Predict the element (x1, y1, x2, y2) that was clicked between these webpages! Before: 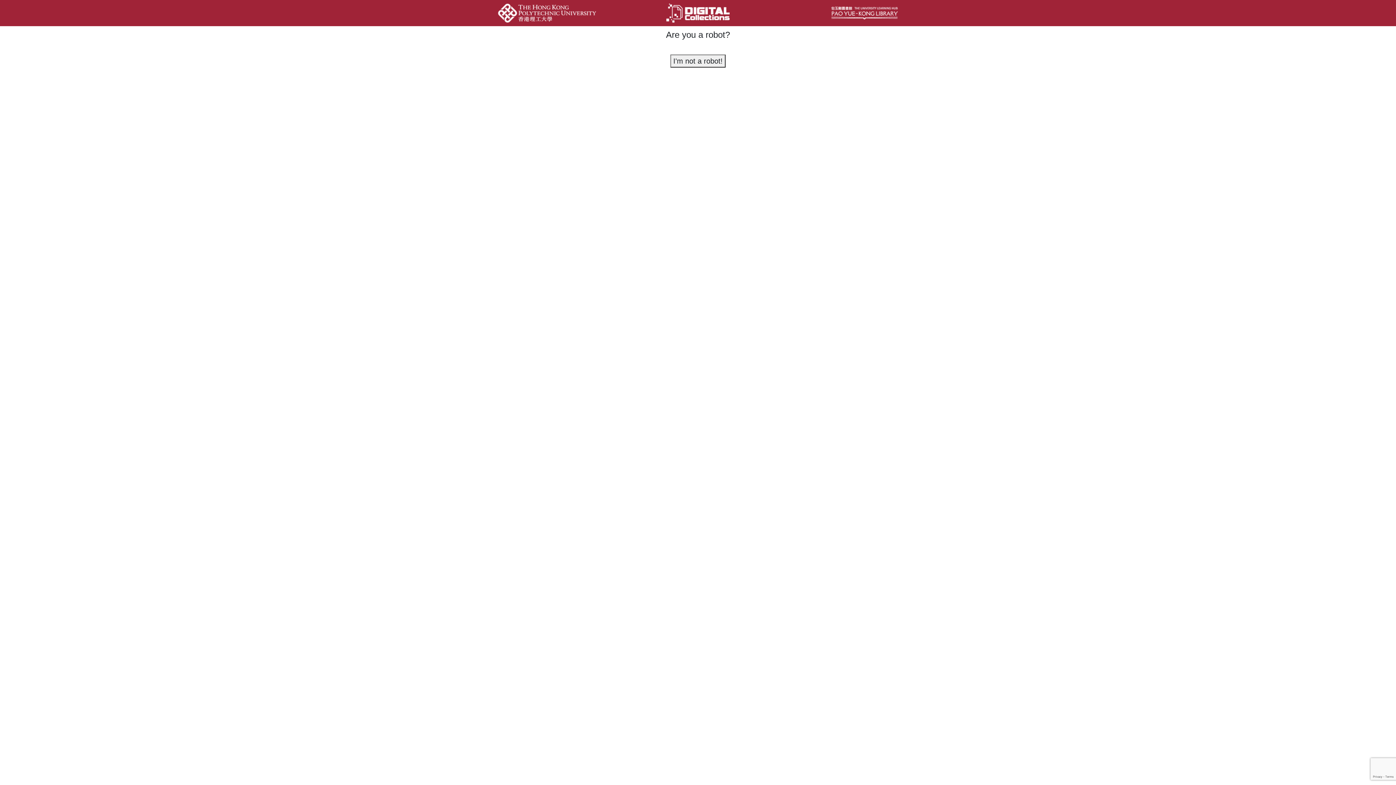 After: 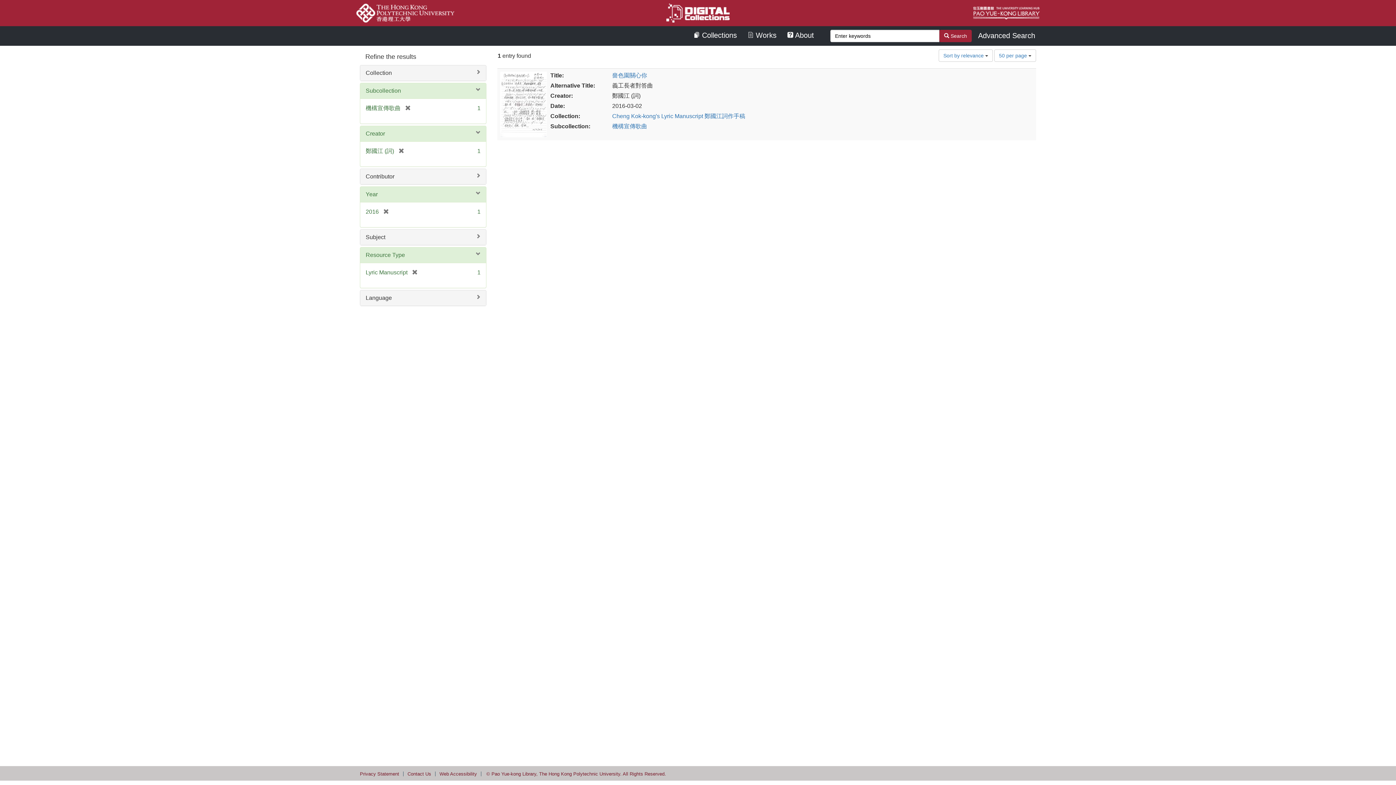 Action: bbox: (670, 54, 725, 67) label: I'm not a robot!